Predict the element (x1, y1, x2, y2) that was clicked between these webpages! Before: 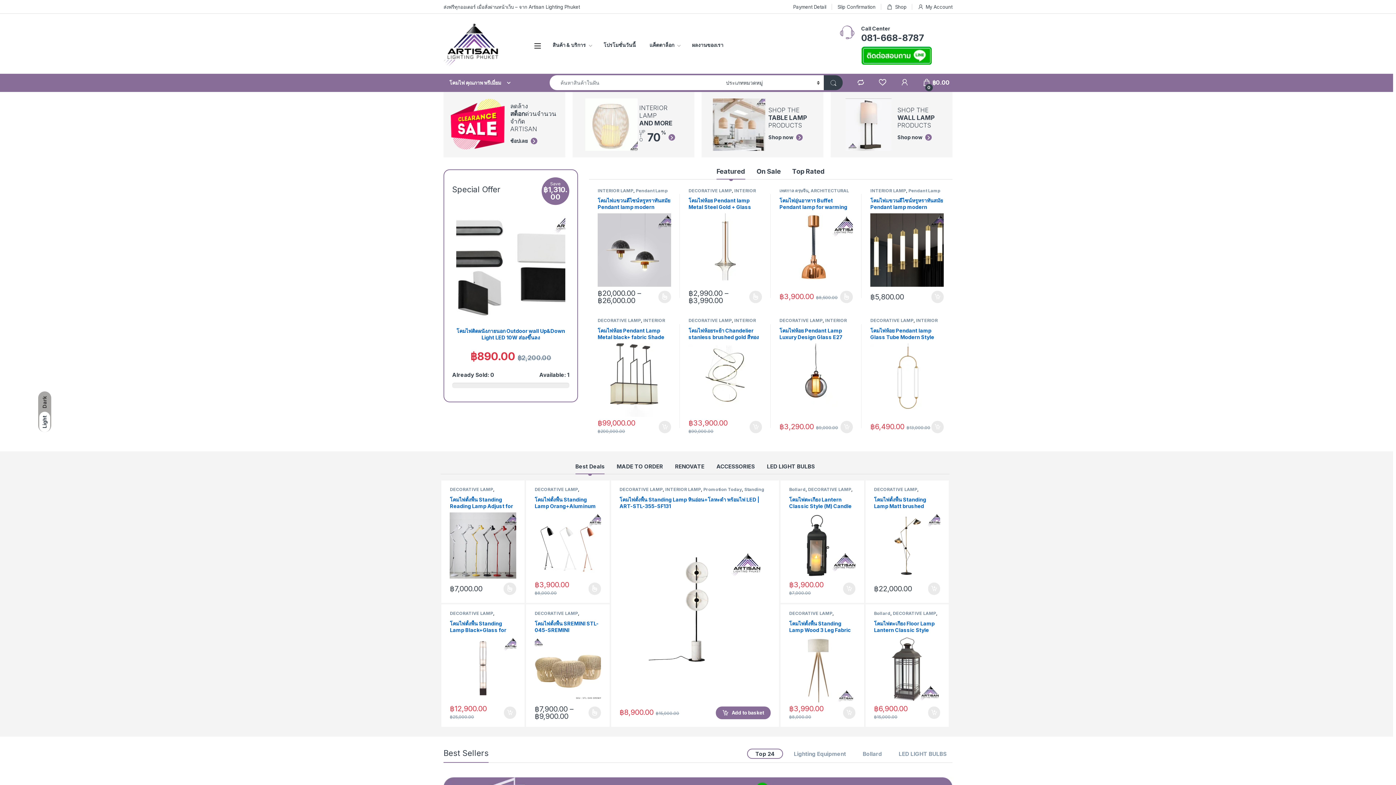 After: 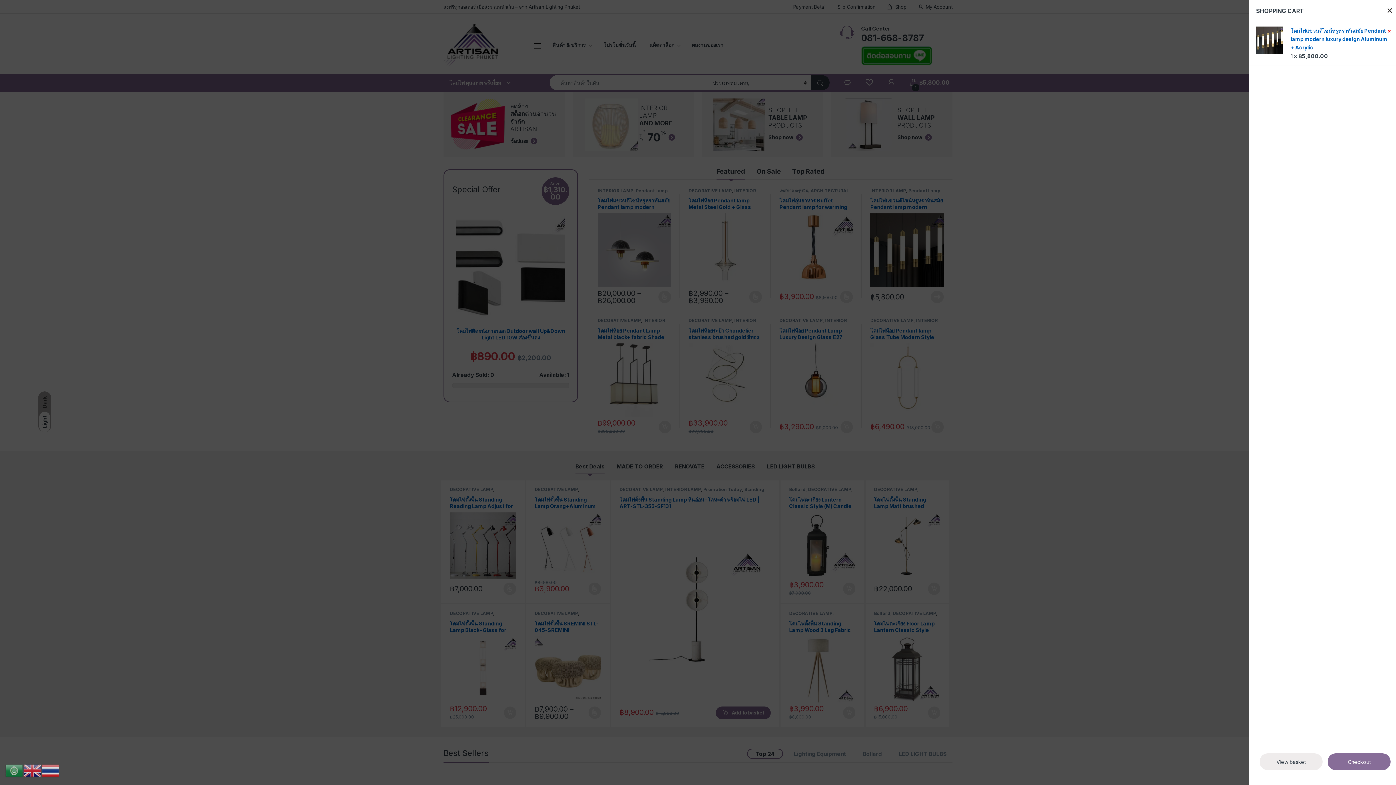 Action: label: Add to basket: “โคมไฟแขวนดีไซน์หรูหราทันสมัย Pendant lamp modern luxury design Aluminum + Acrylic” bbox: (931, 291, 944, 303)